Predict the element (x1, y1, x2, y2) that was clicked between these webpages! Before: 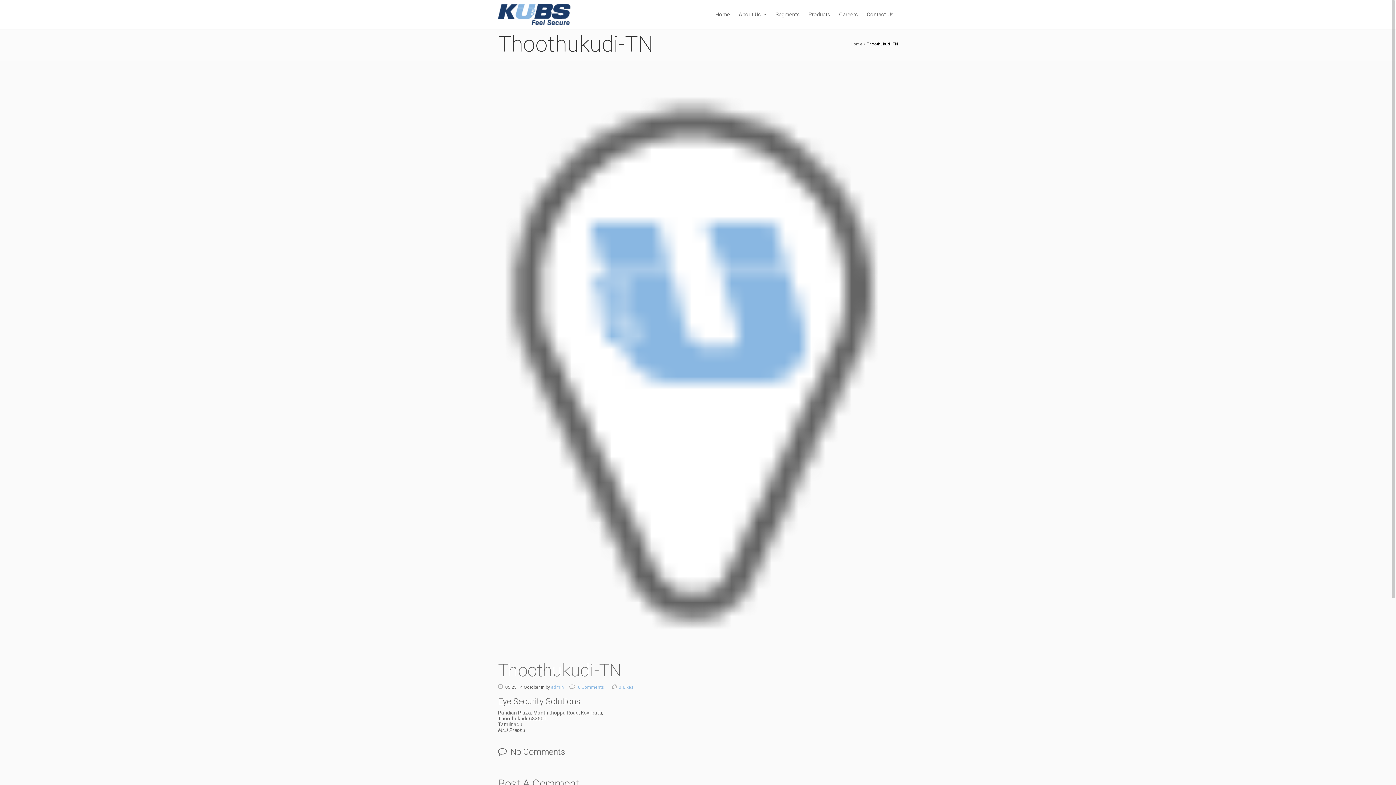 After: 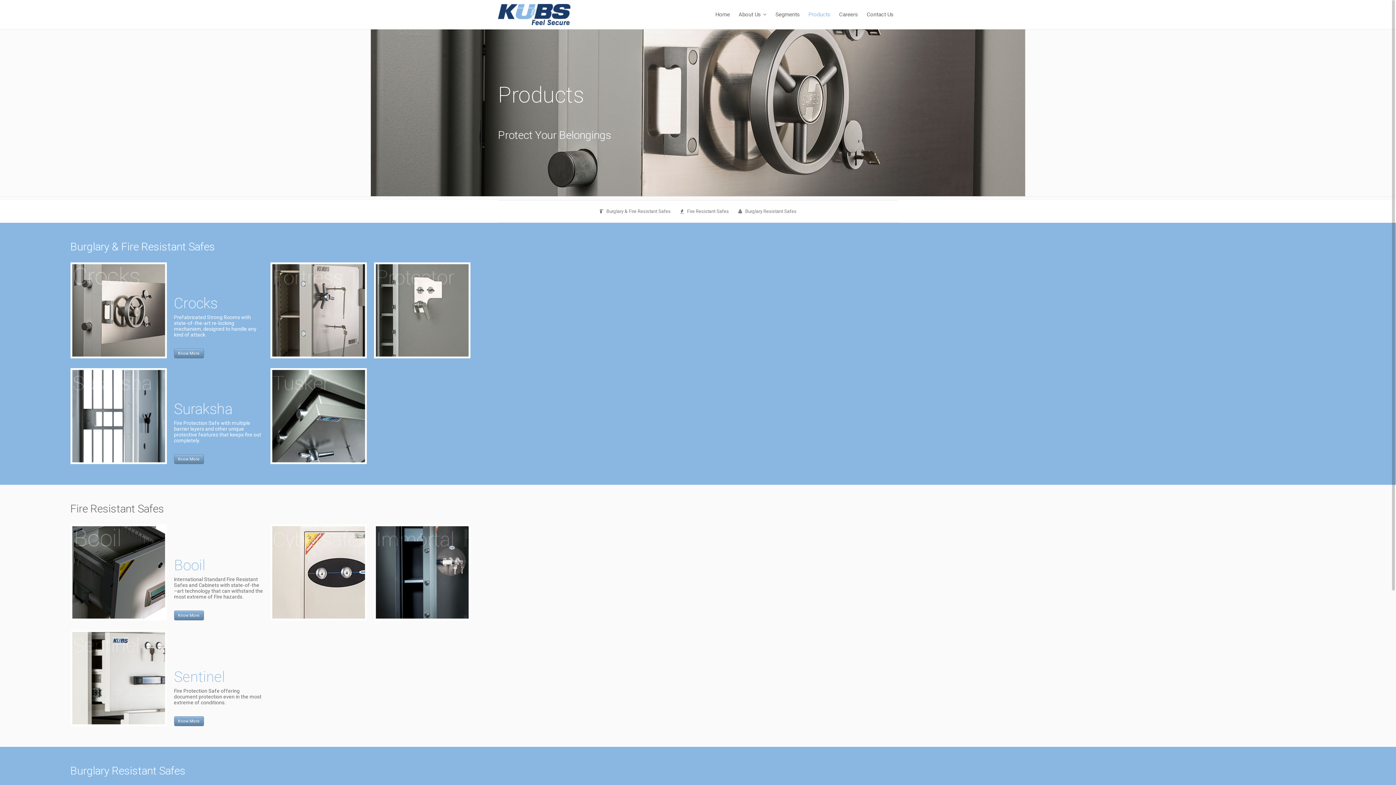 Action: bbox: (804, 0, 834, 29) label: Products